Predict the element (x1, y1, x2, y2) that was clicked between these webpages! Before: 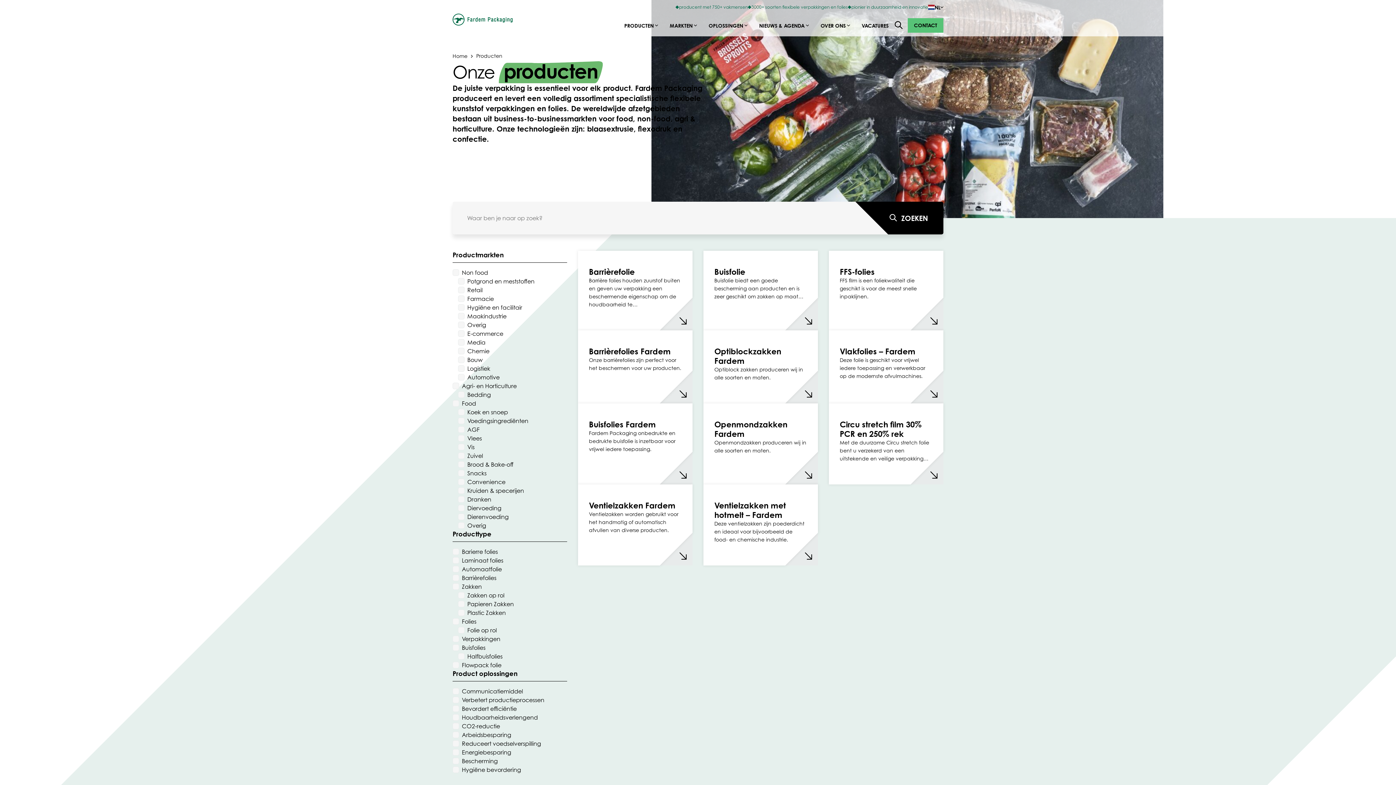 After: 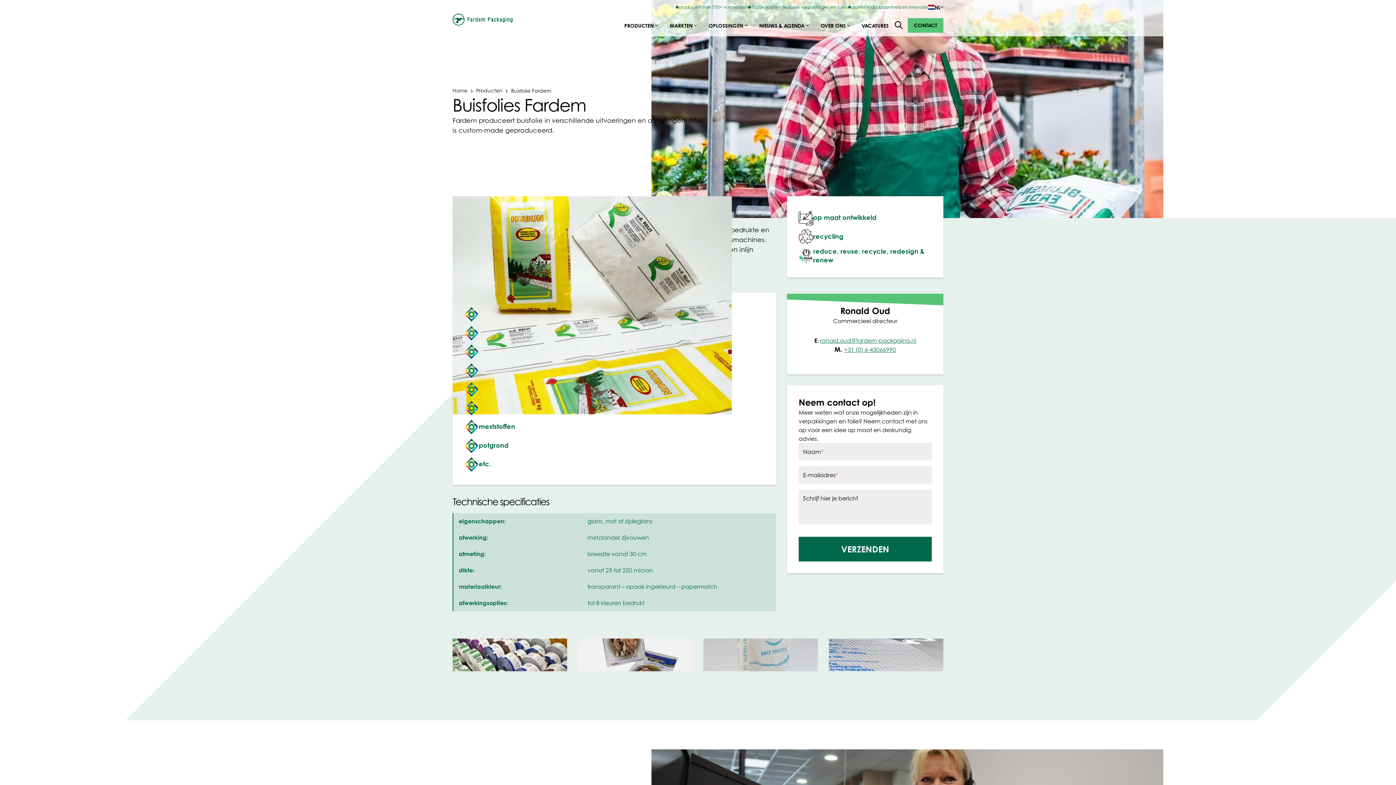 Action: bbox: (578, 403, 692, 484) label: Buisfolies Fardem
Fardem Packaging onbedrukte en bedrukte buisfolie is inzetbaar voor vrijwel iedere toepassing.